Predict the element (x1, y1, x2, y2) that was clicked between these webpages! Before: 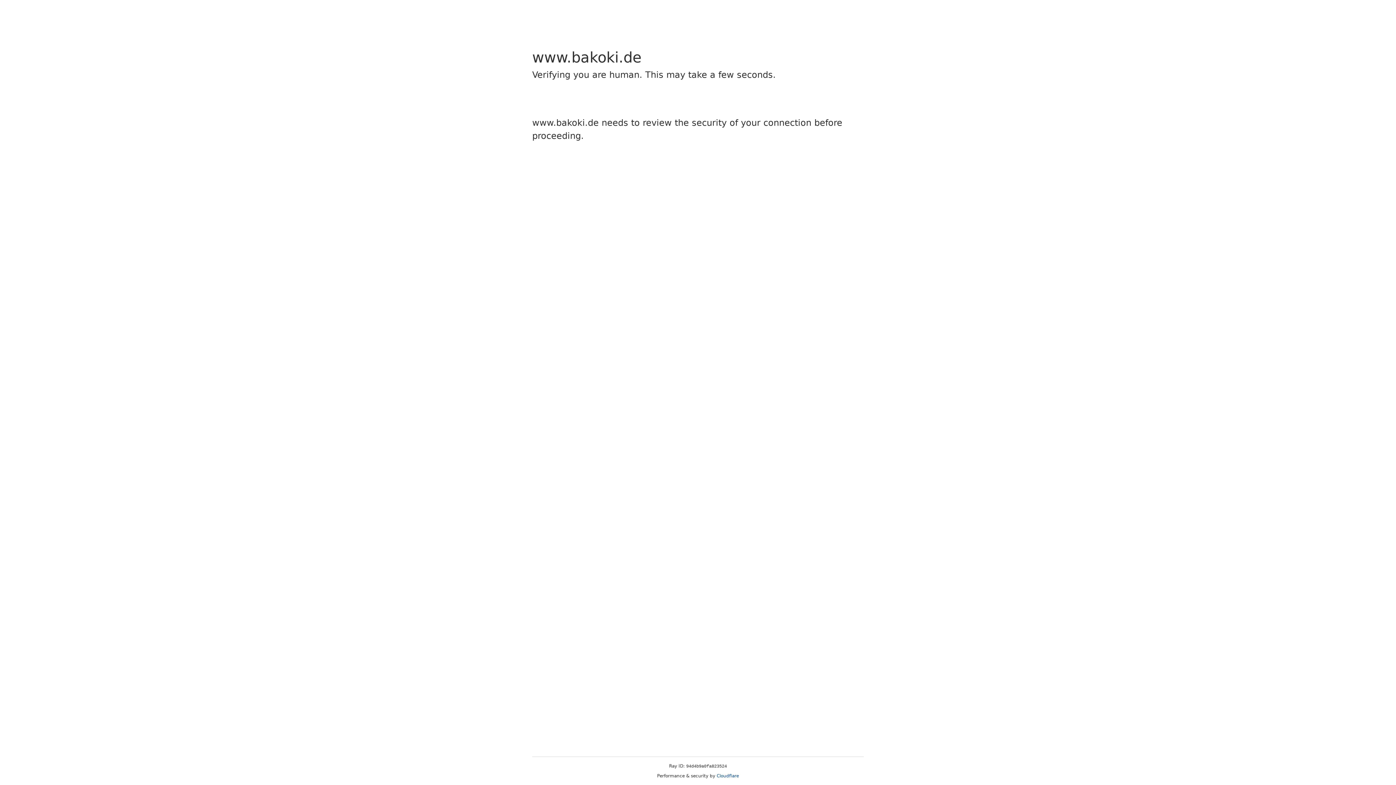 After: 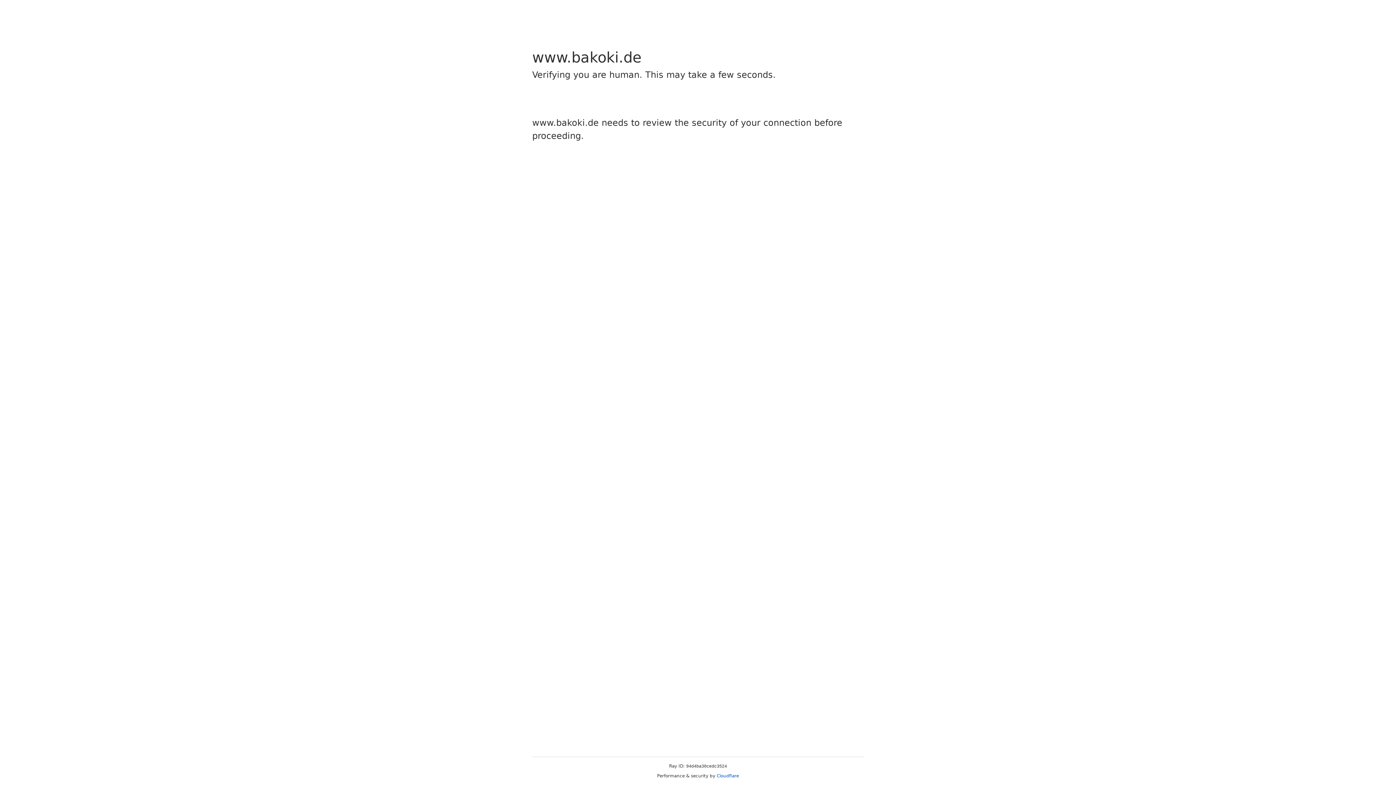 Action: label: Cloudflare bbox: (716, 773, 739, 778)